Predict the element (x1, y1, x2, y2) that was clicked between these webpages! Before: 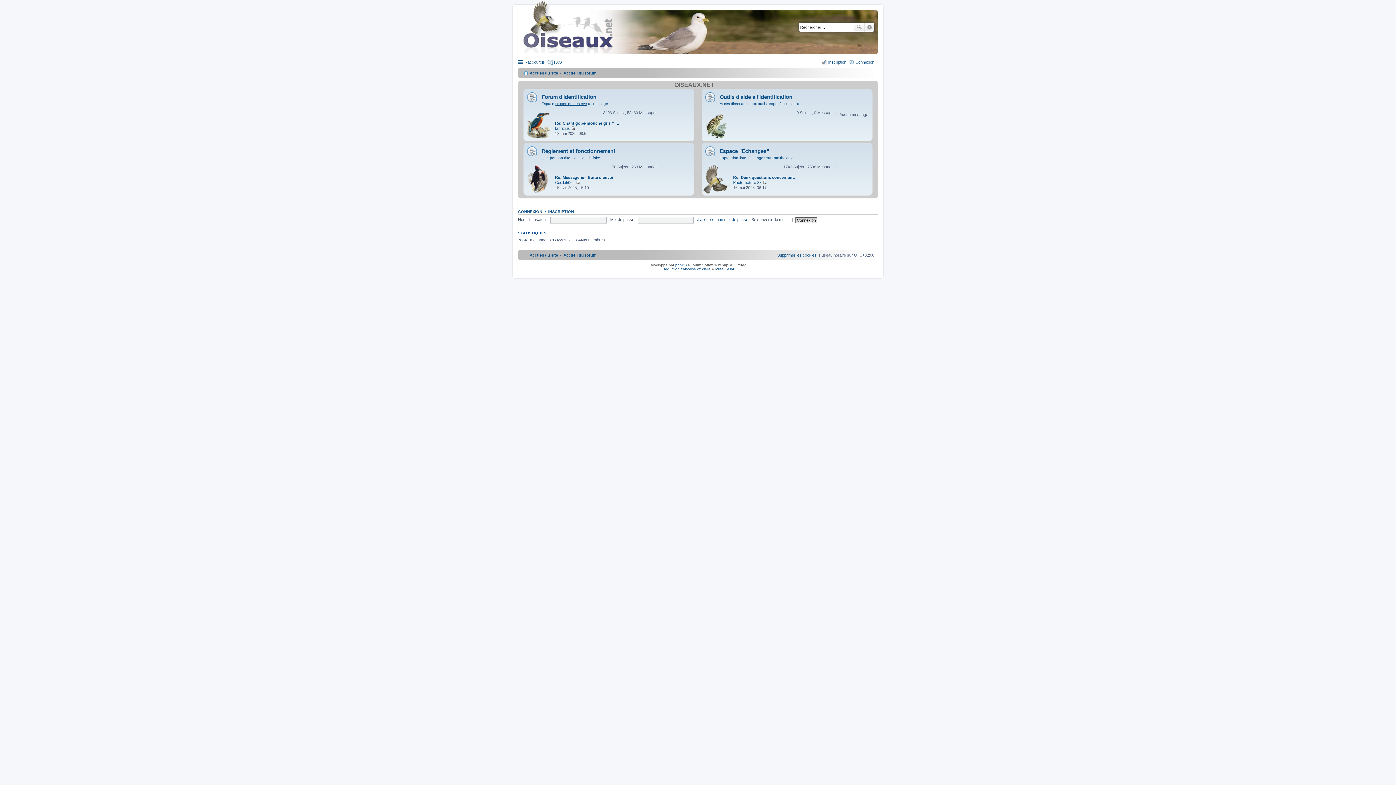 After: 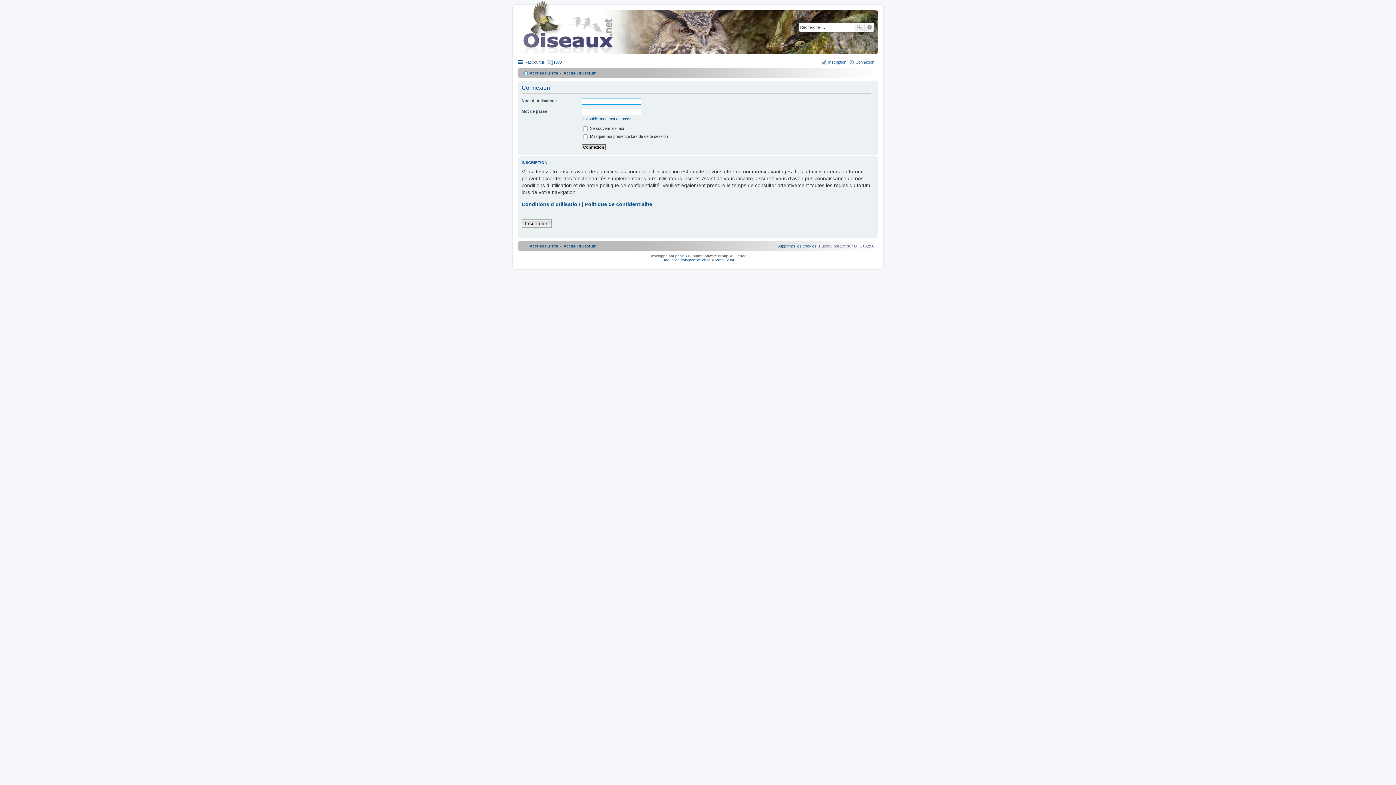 Action: label: Connexion bbox: (849, 57, 874, 66)